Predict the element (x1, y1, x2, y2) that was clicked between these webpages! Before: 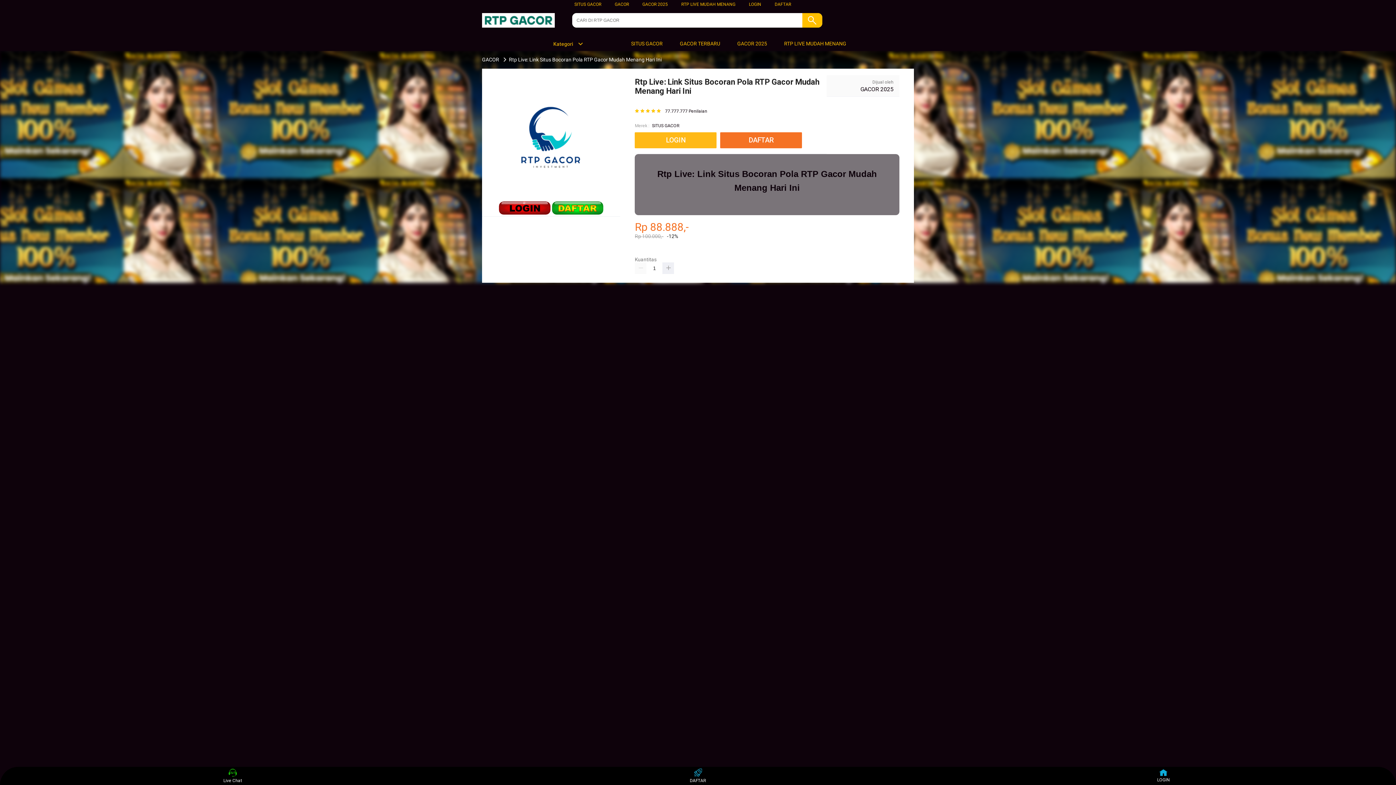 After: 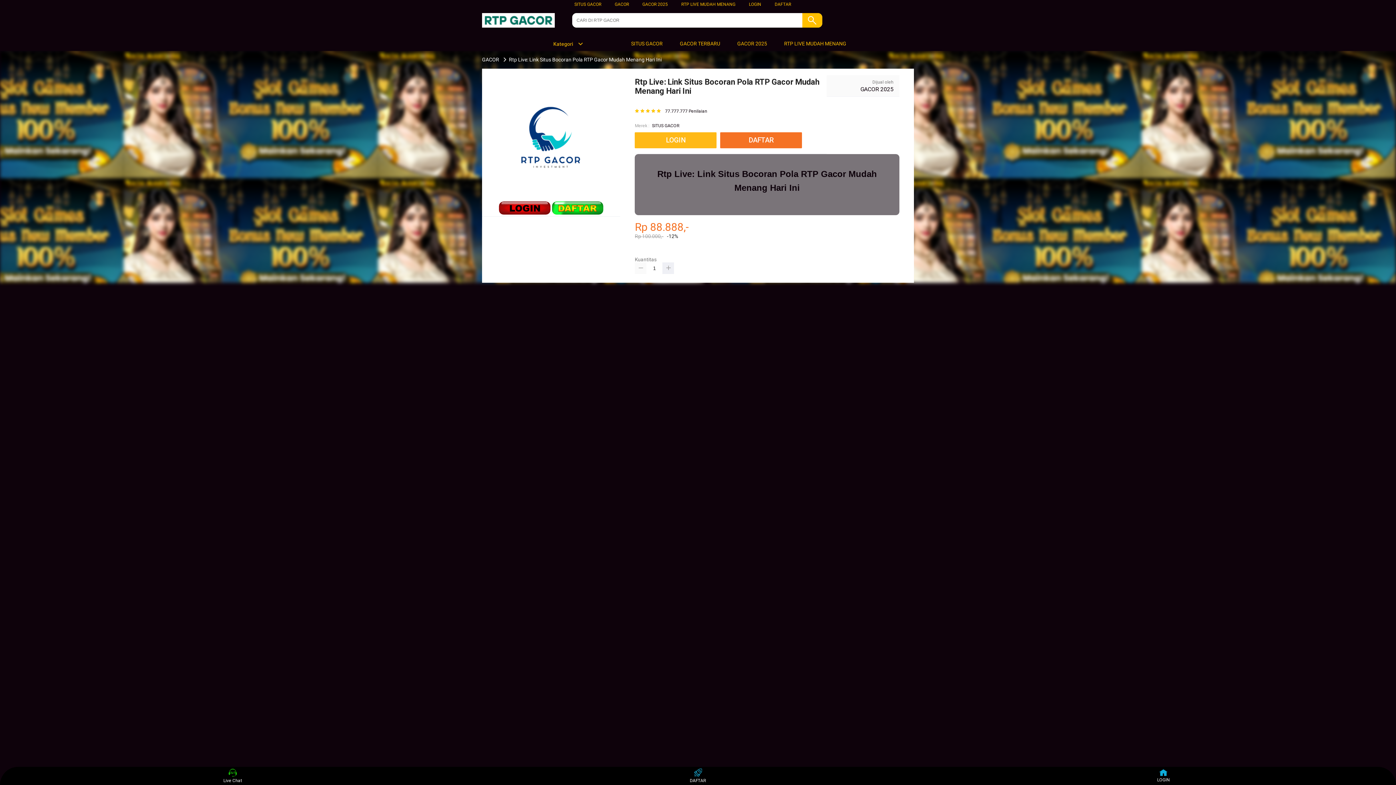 Action: bbox: (635, 262, 646, 274)